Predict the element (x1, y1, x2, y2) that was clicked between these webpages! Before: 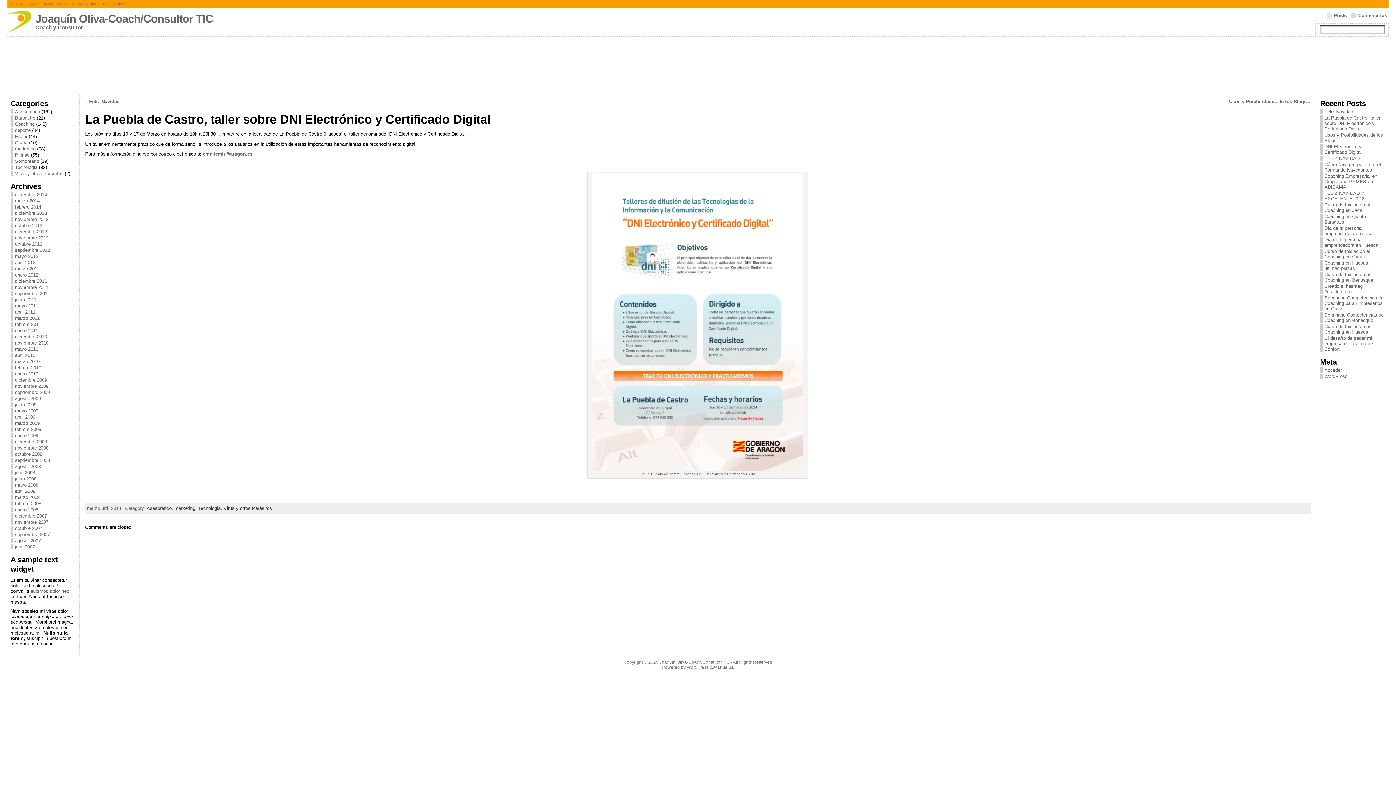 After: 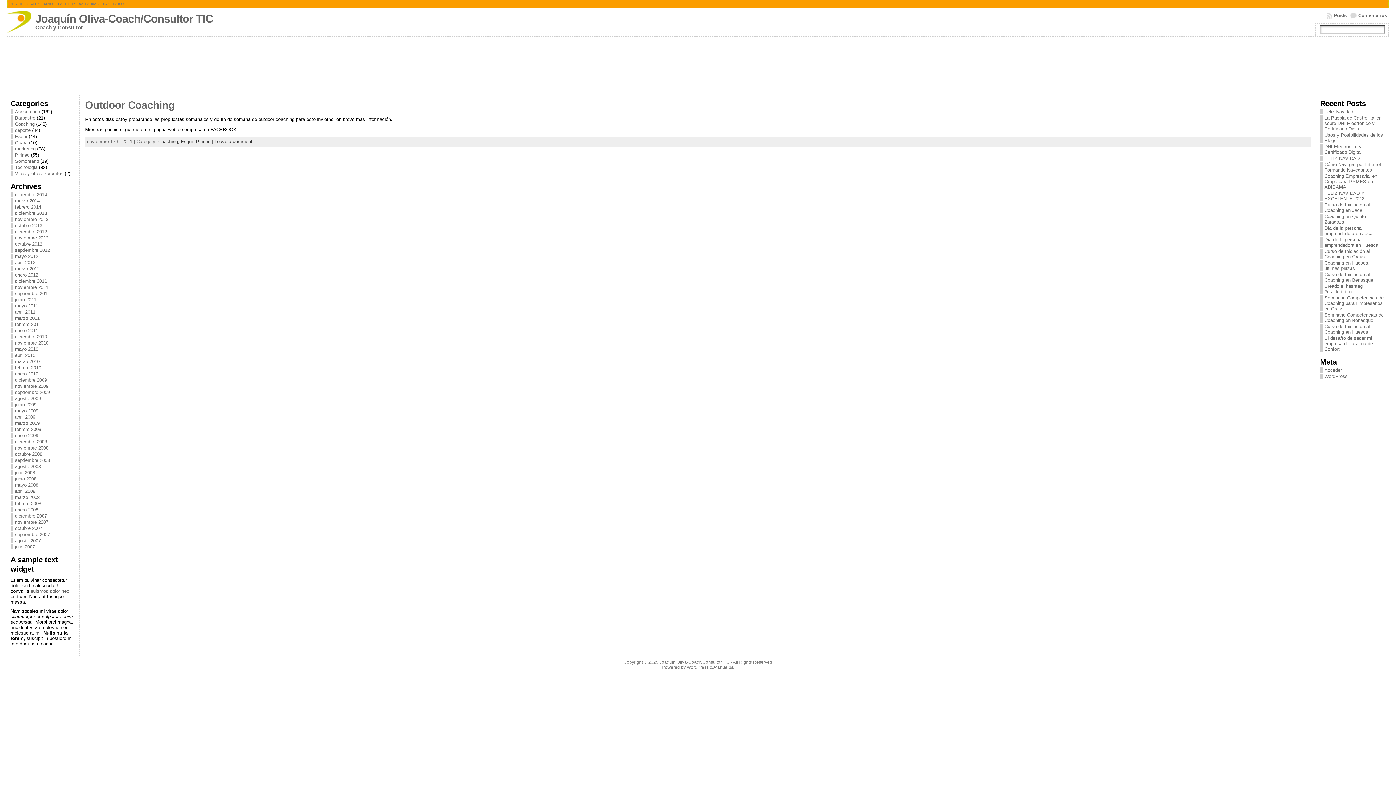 Action: bbox: (14, 284, 48, 290) label: noviembre 2011